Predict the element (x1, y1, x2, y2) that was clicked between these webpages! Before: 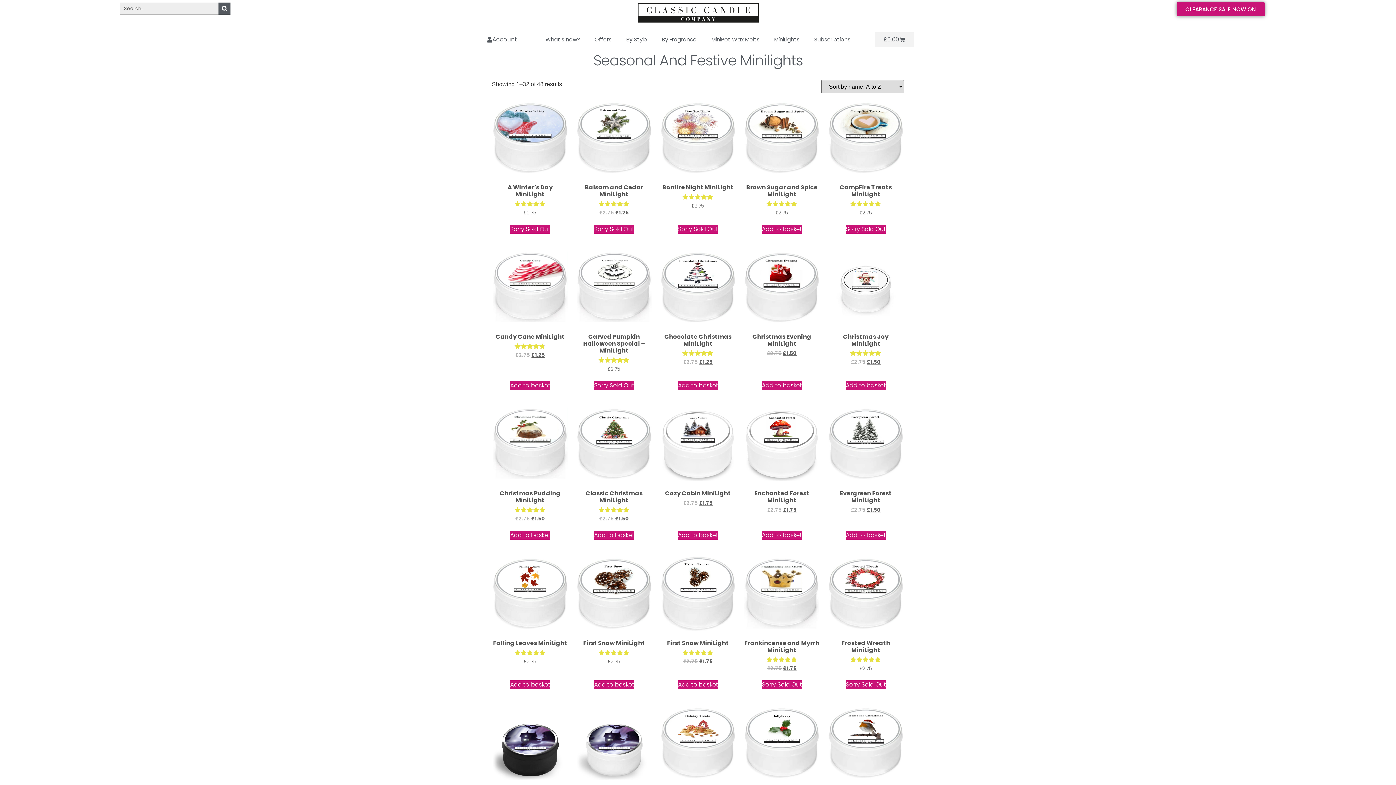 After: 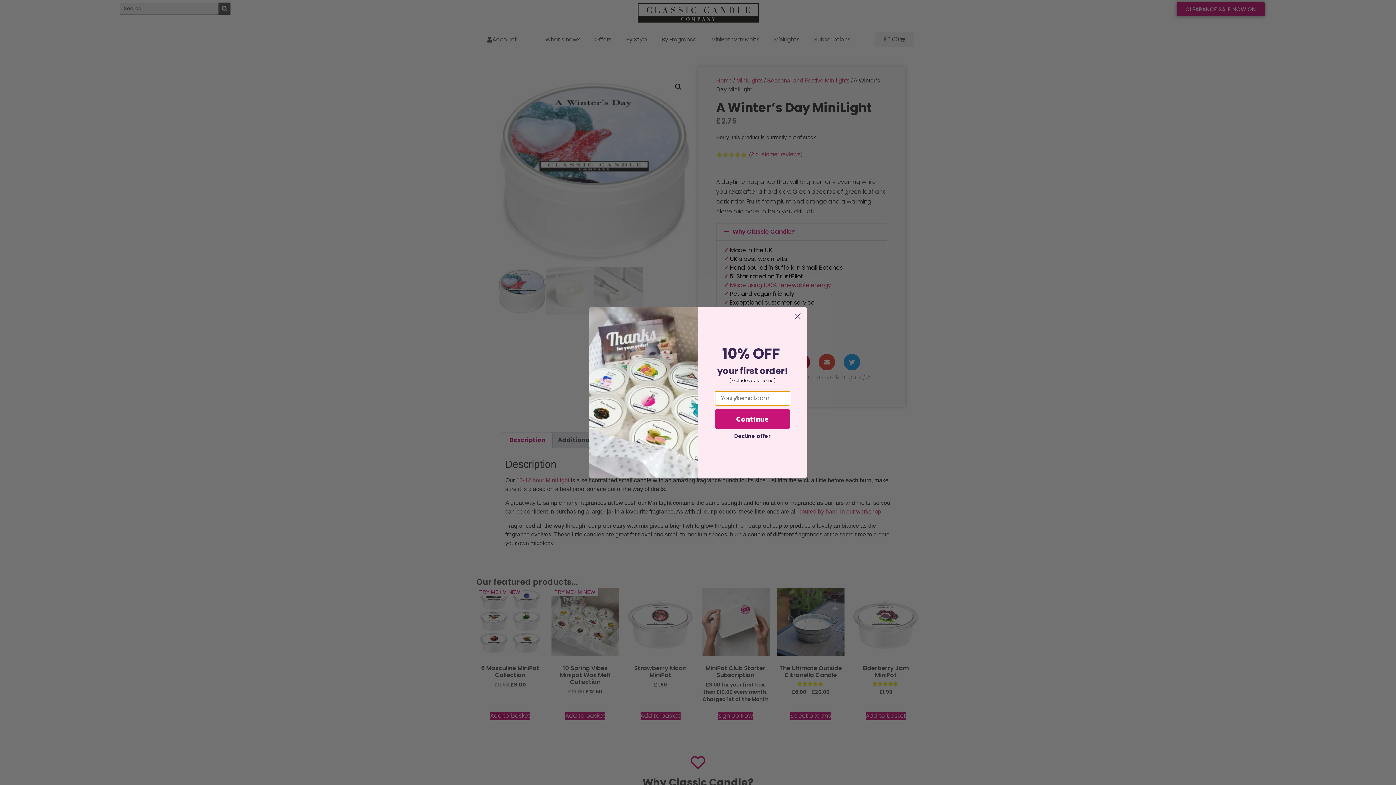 Action: label: Read more about “A Winter's Day MiniLight” bbox: (510, 224, 550, 233)